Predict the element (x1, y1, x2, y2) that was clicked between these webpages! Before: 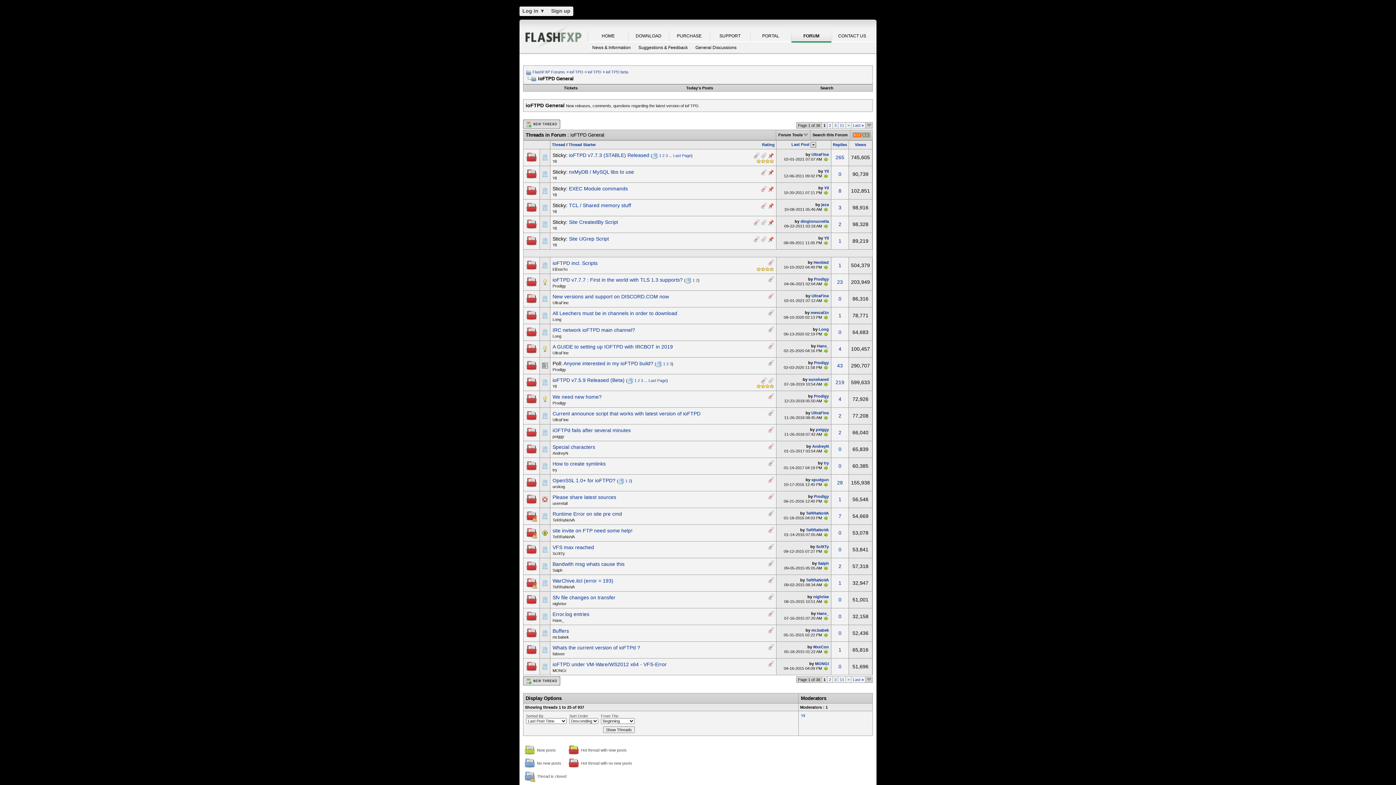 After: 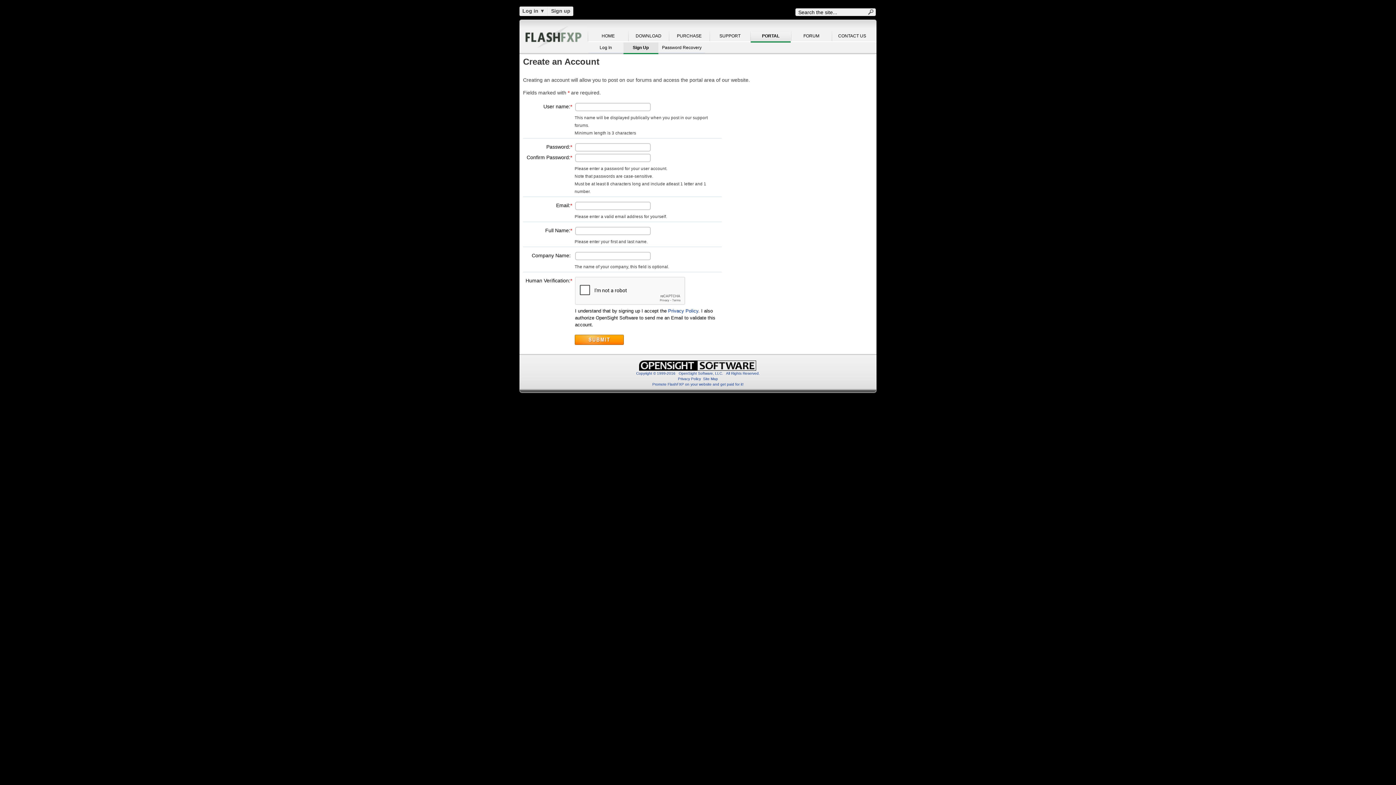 Action: label: Sign up bbox: (548, 6, 573, 15)